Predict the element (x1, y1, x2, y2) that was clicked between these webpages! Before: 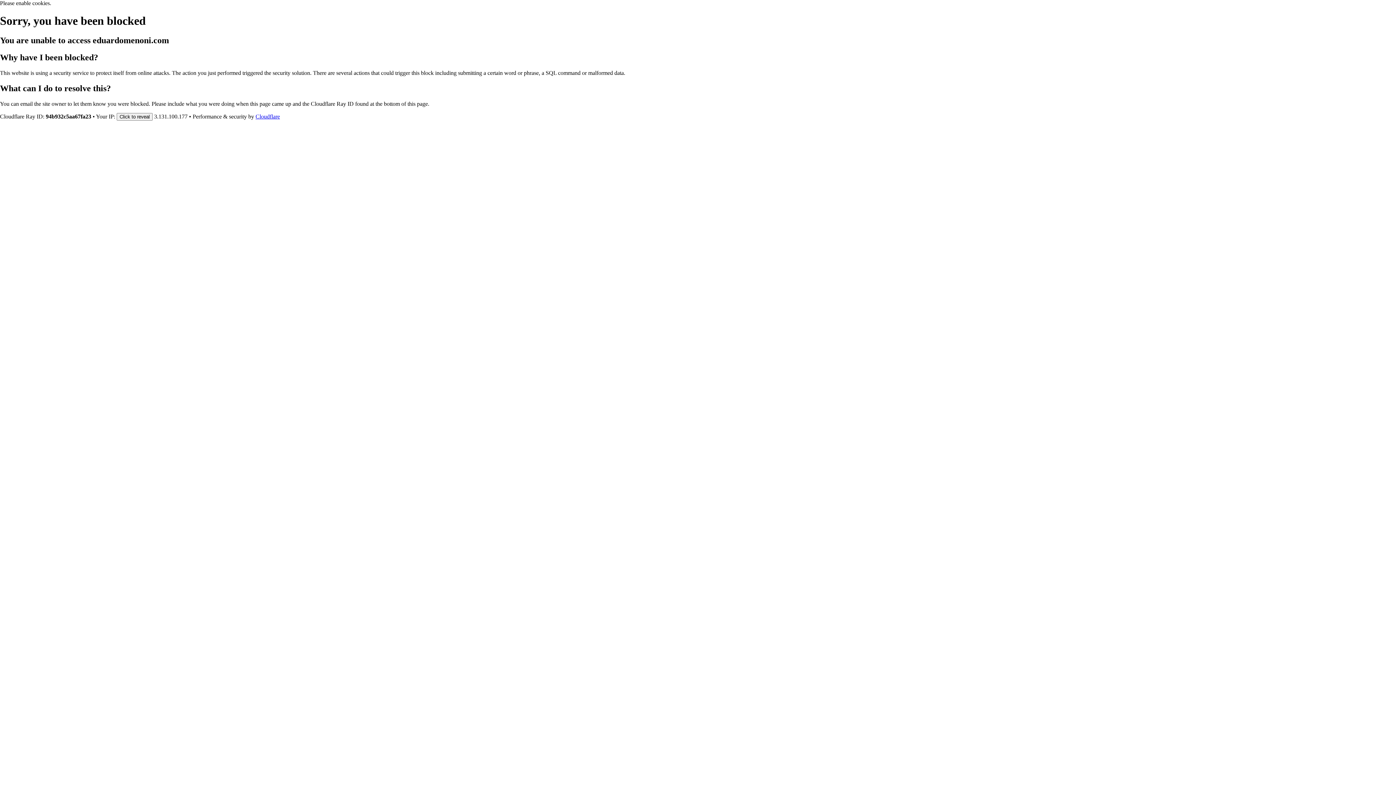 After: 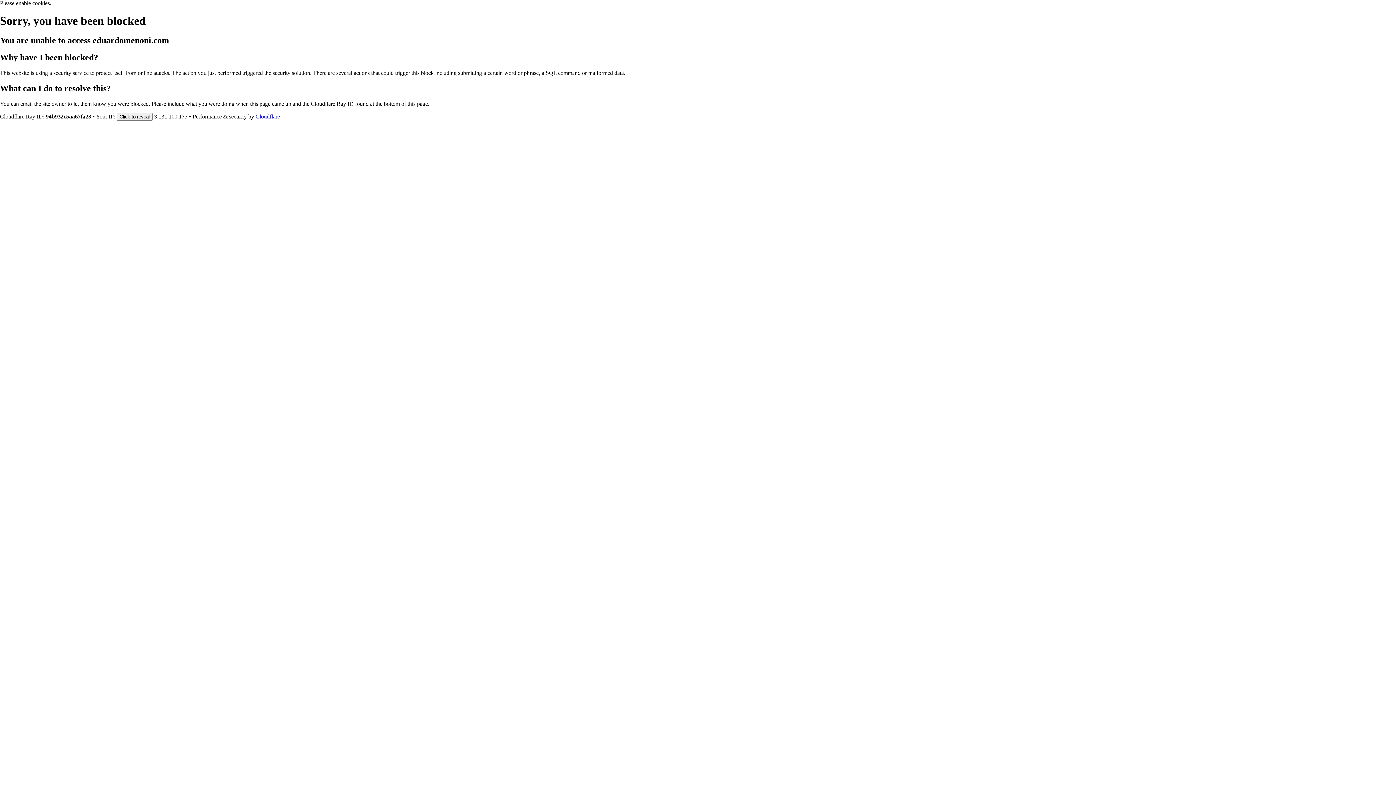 Action: bbox: (255, 113, 280, 119) label: Cloudflare